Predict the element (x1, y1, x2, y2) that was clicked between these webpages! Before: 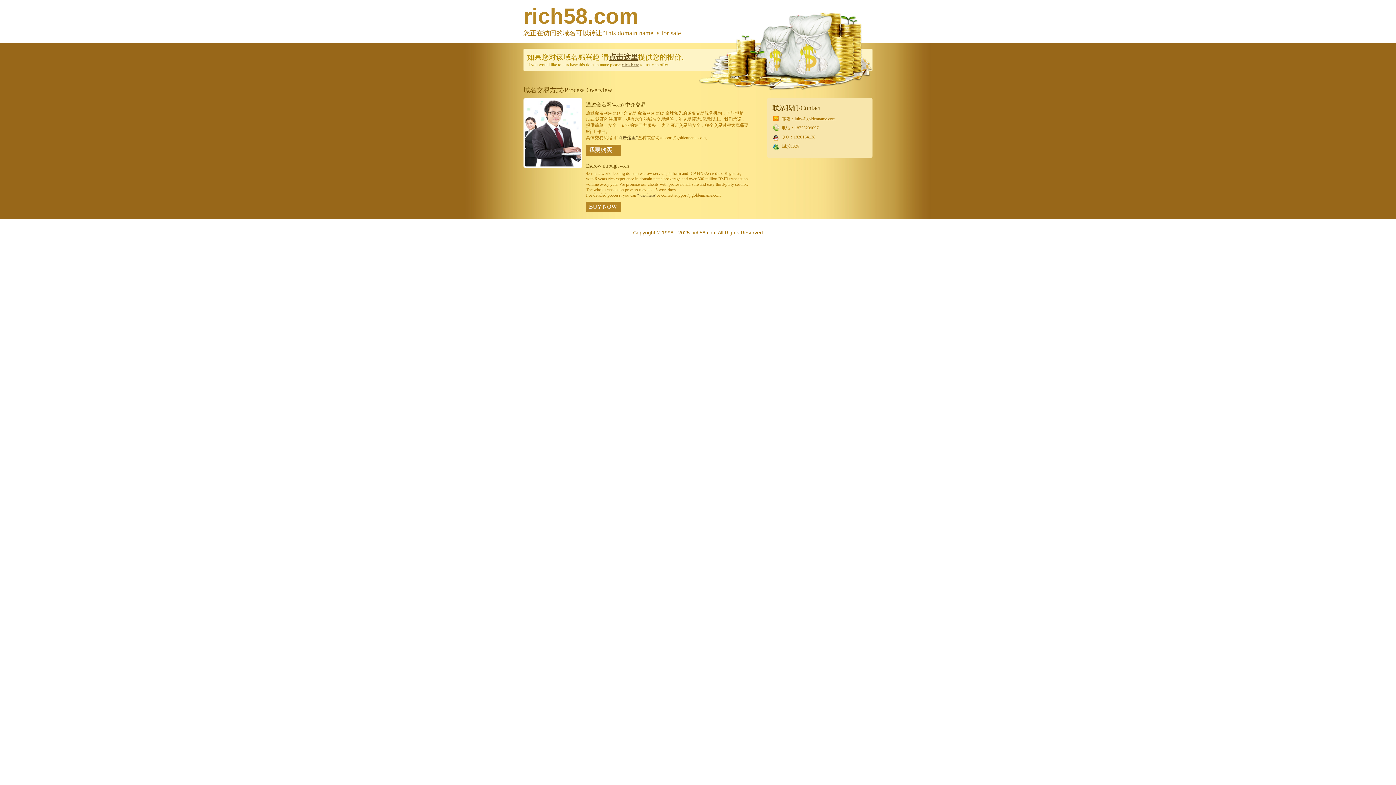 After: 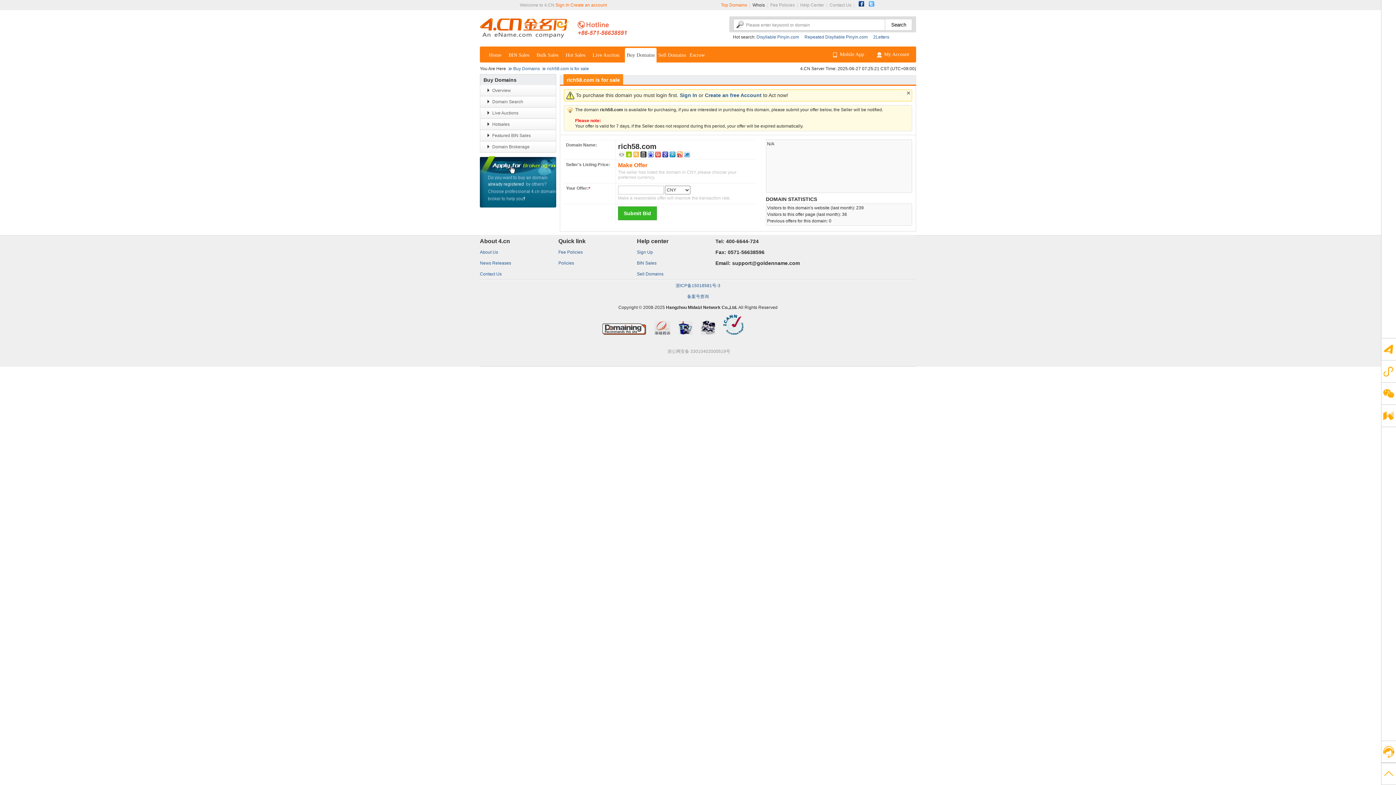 Action: label: click here bbox: (621, 62, 639, 67)